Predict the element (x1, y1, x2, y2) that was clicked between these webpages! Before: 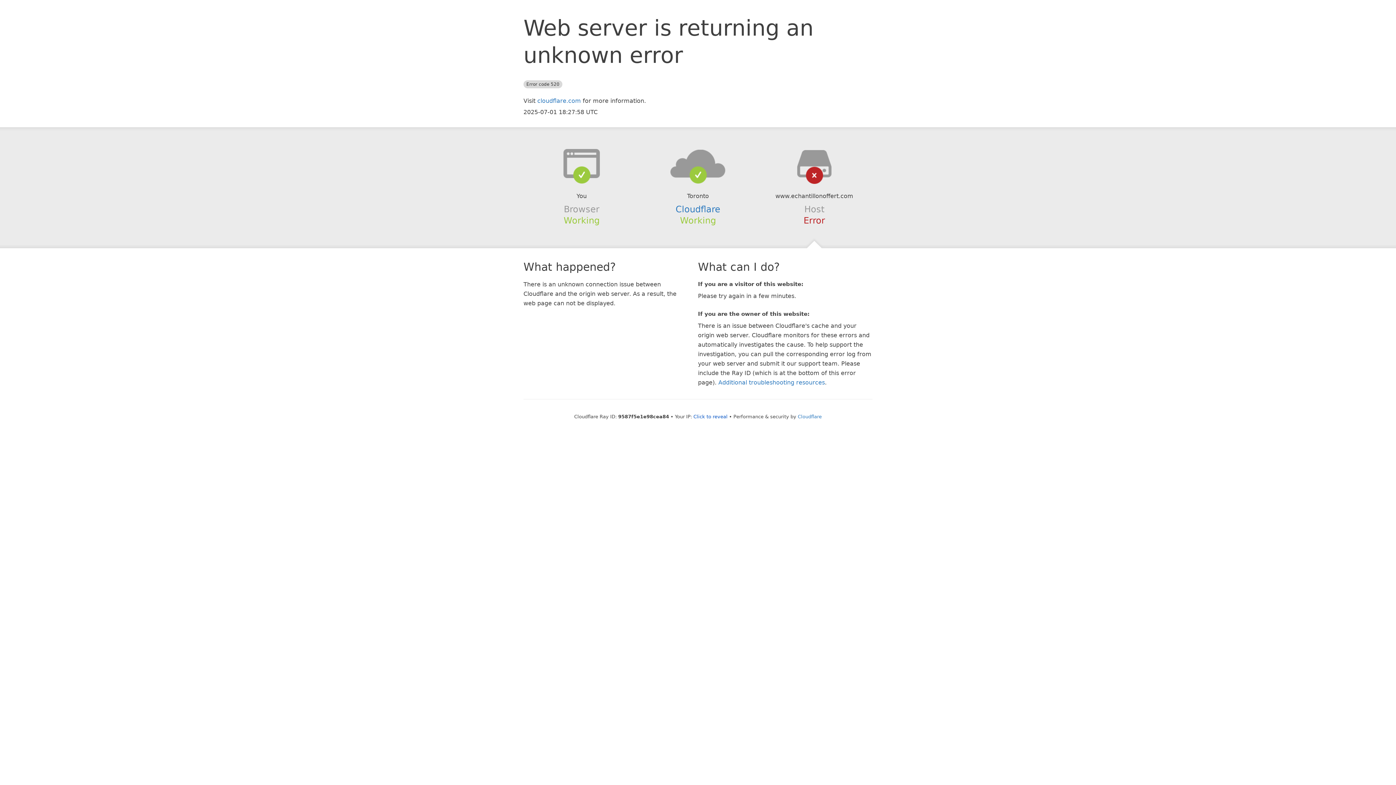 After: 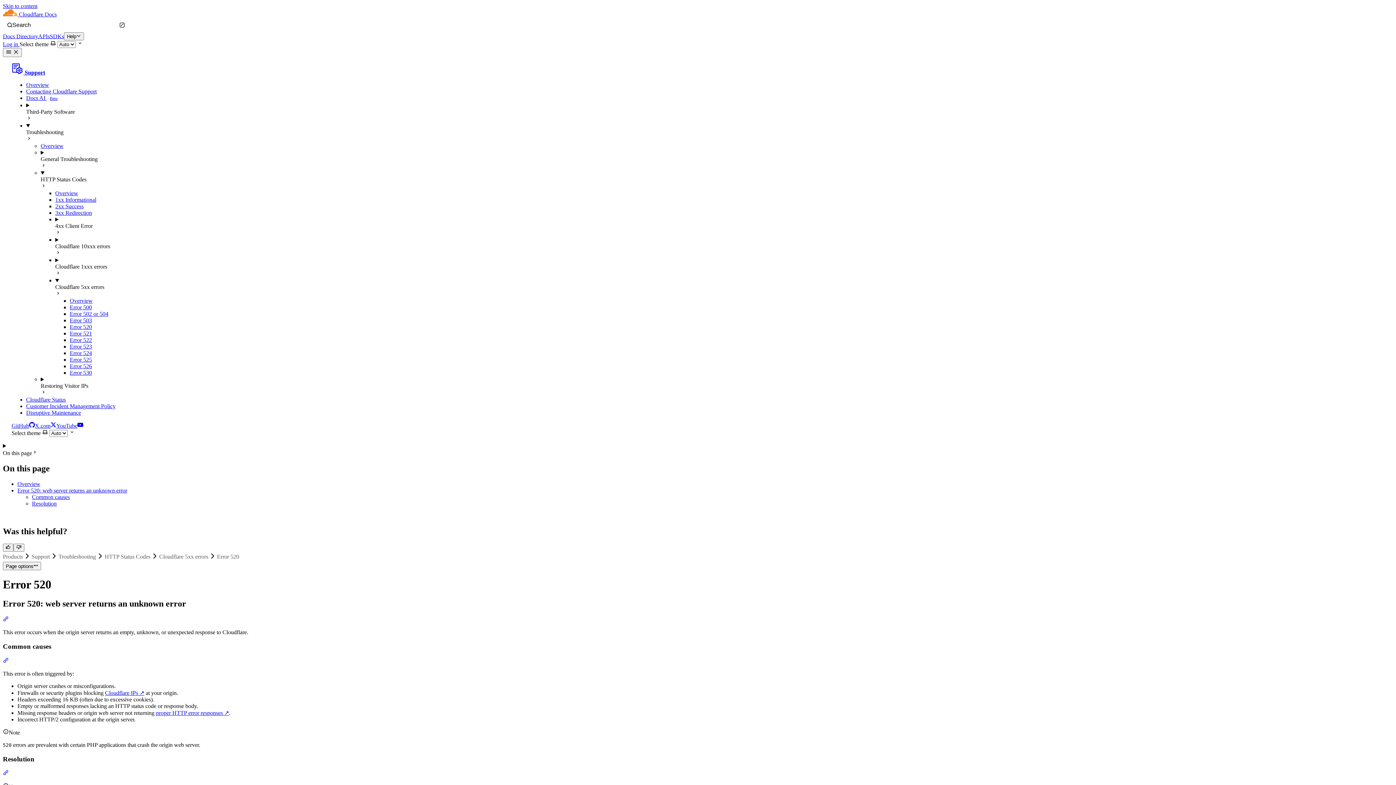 Action: bbox: (718, 379, 825, 386) label: Additional troubleshooting resources